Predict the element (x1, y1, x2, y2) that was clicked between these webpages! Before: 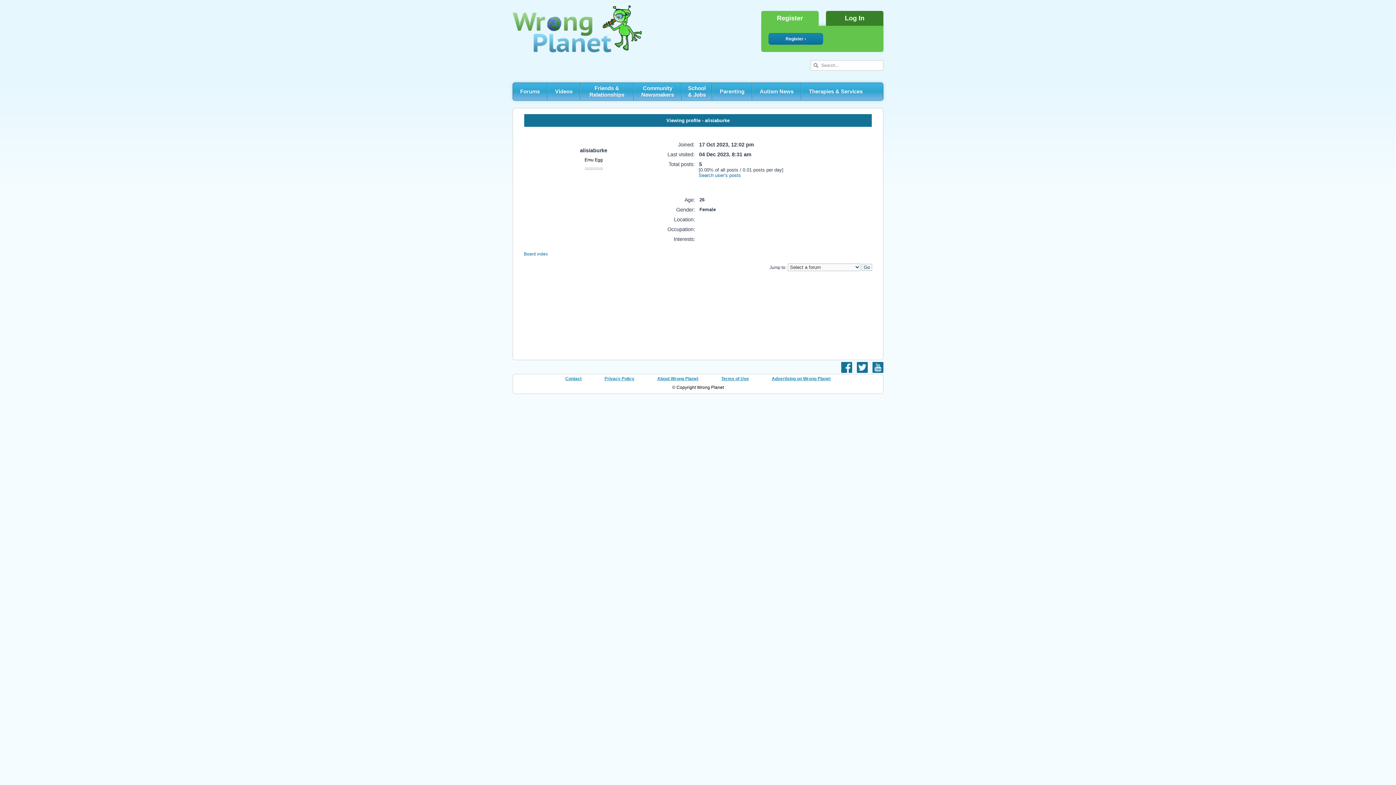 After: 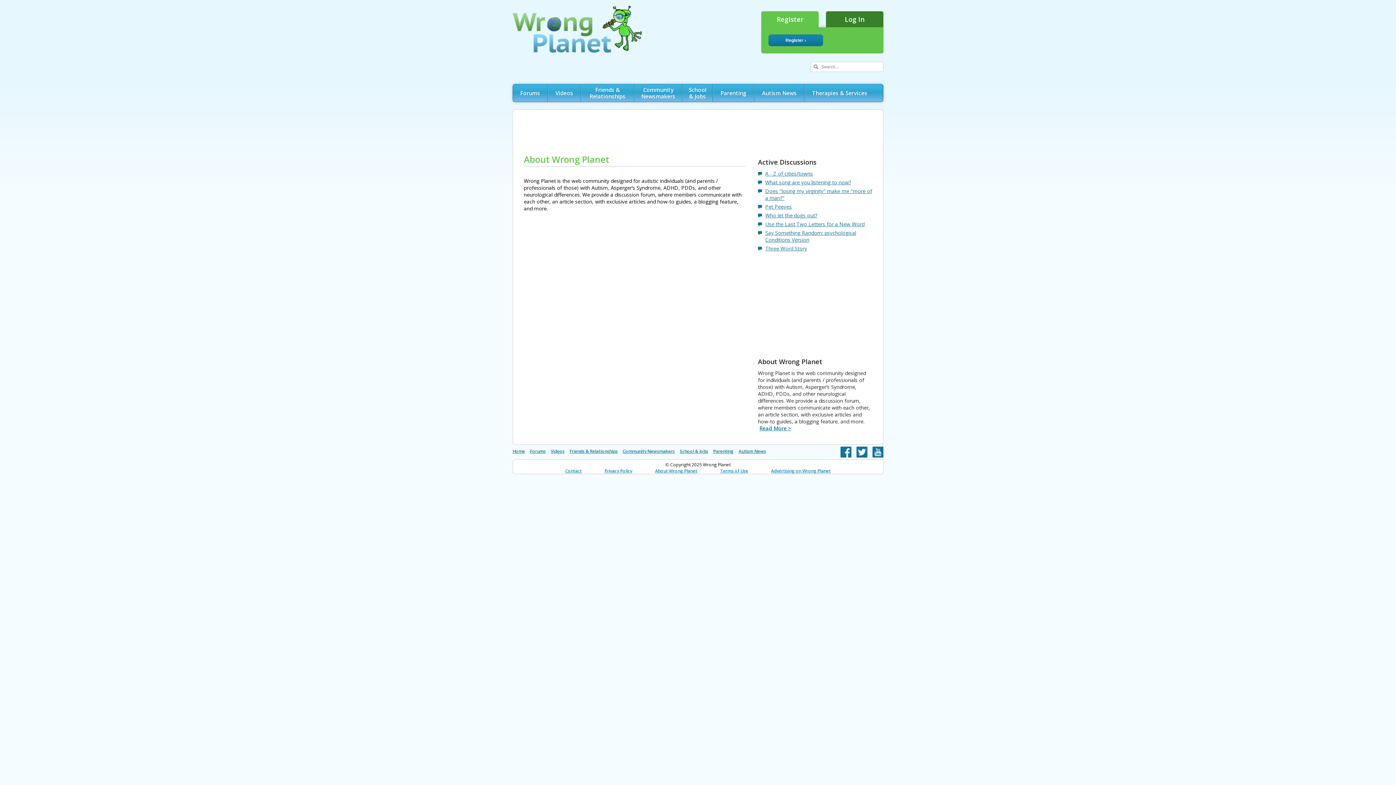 Action: bbox: (657, 376, 698, 381) label: About Wrong Planet